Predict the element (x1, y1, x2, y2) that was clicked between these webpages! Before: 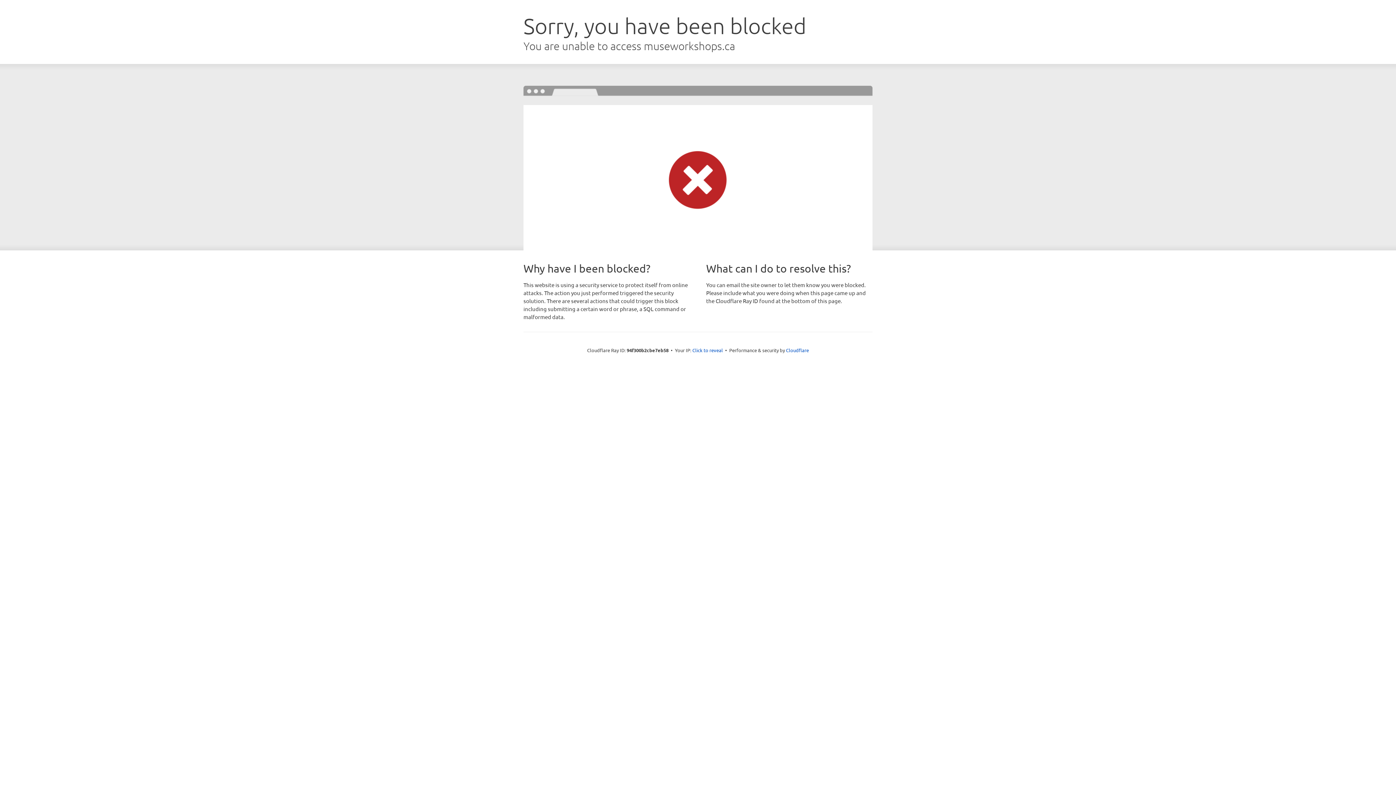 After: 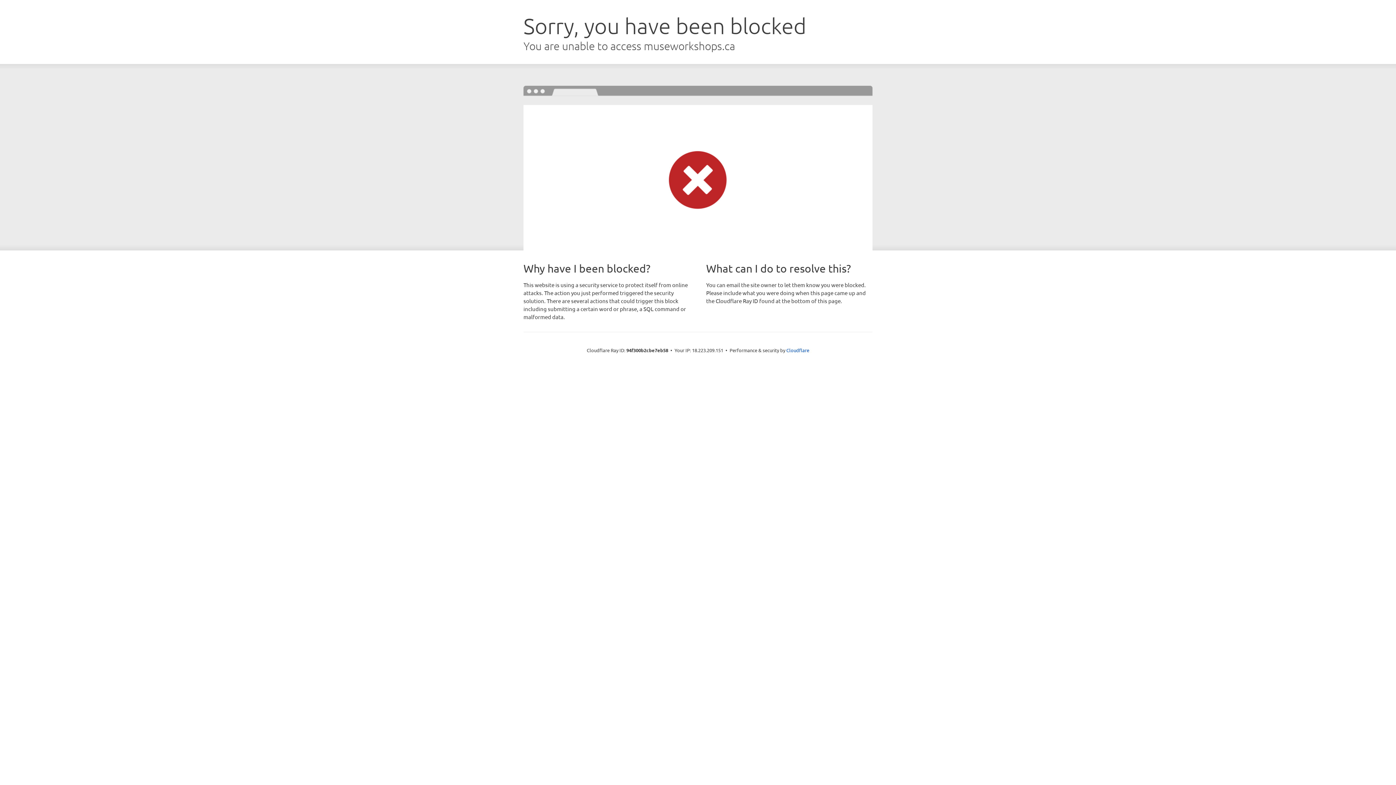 Action: bbox: (692, 346, 723, 353) label: Click to reveal